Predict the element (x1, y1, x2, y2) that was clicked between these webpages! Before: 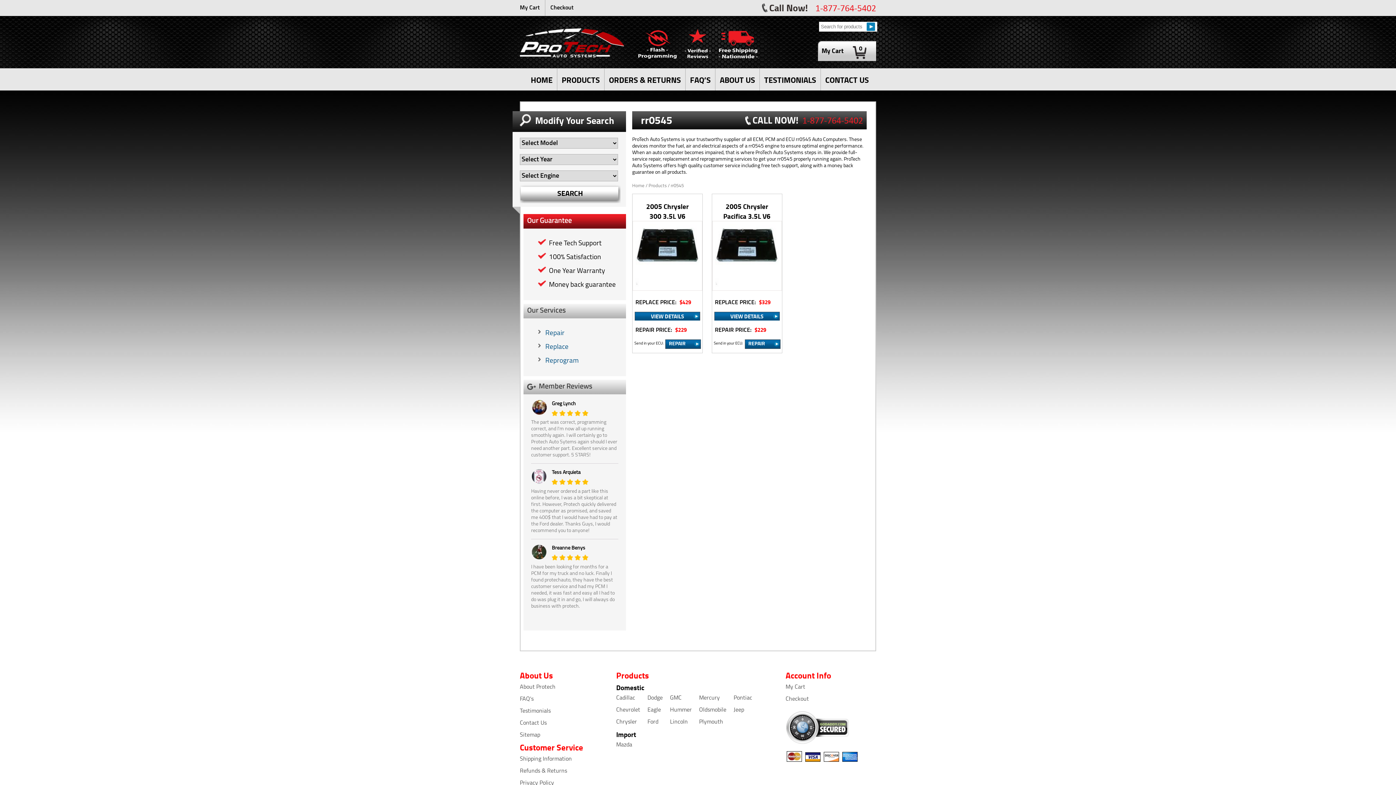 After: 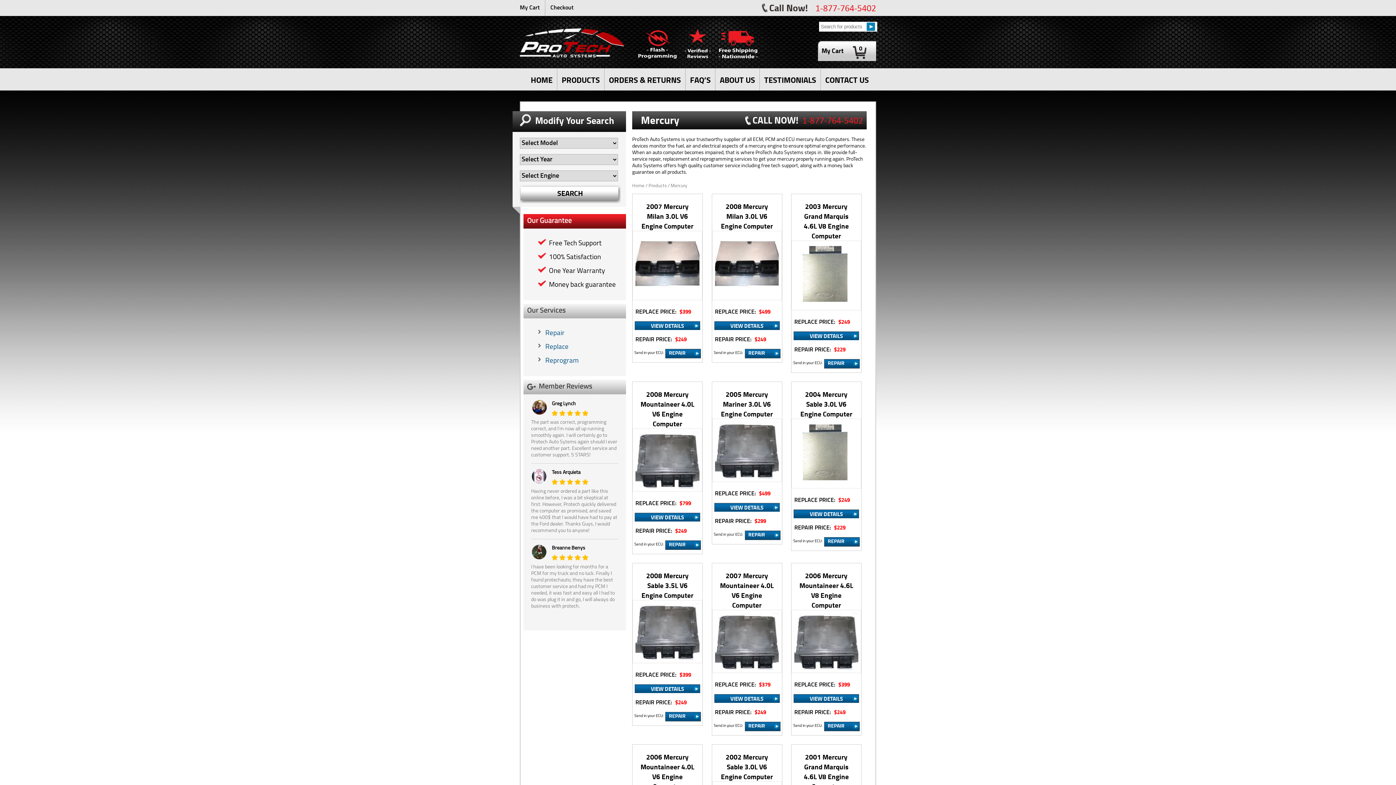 Action: bbox: (699, 695, 720, 701) label: Mercury